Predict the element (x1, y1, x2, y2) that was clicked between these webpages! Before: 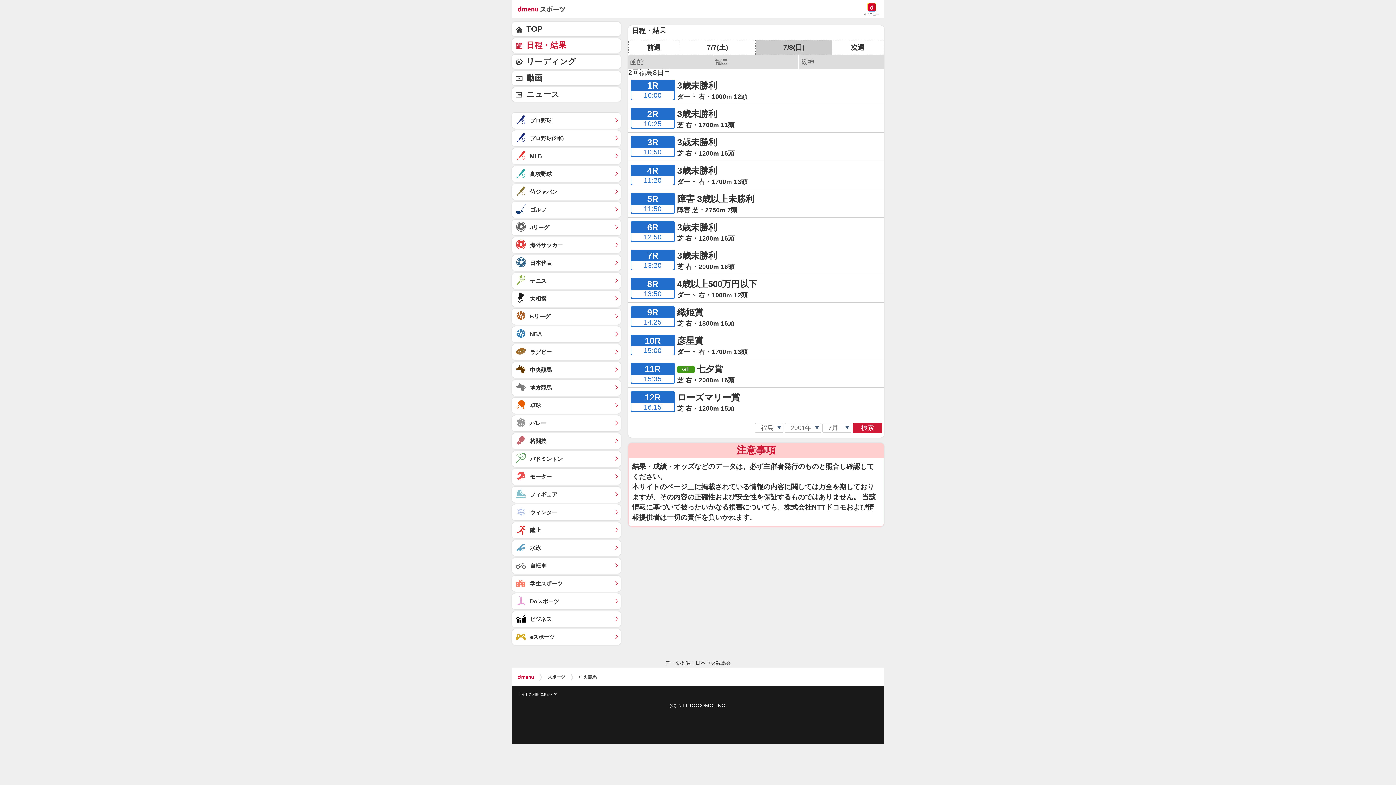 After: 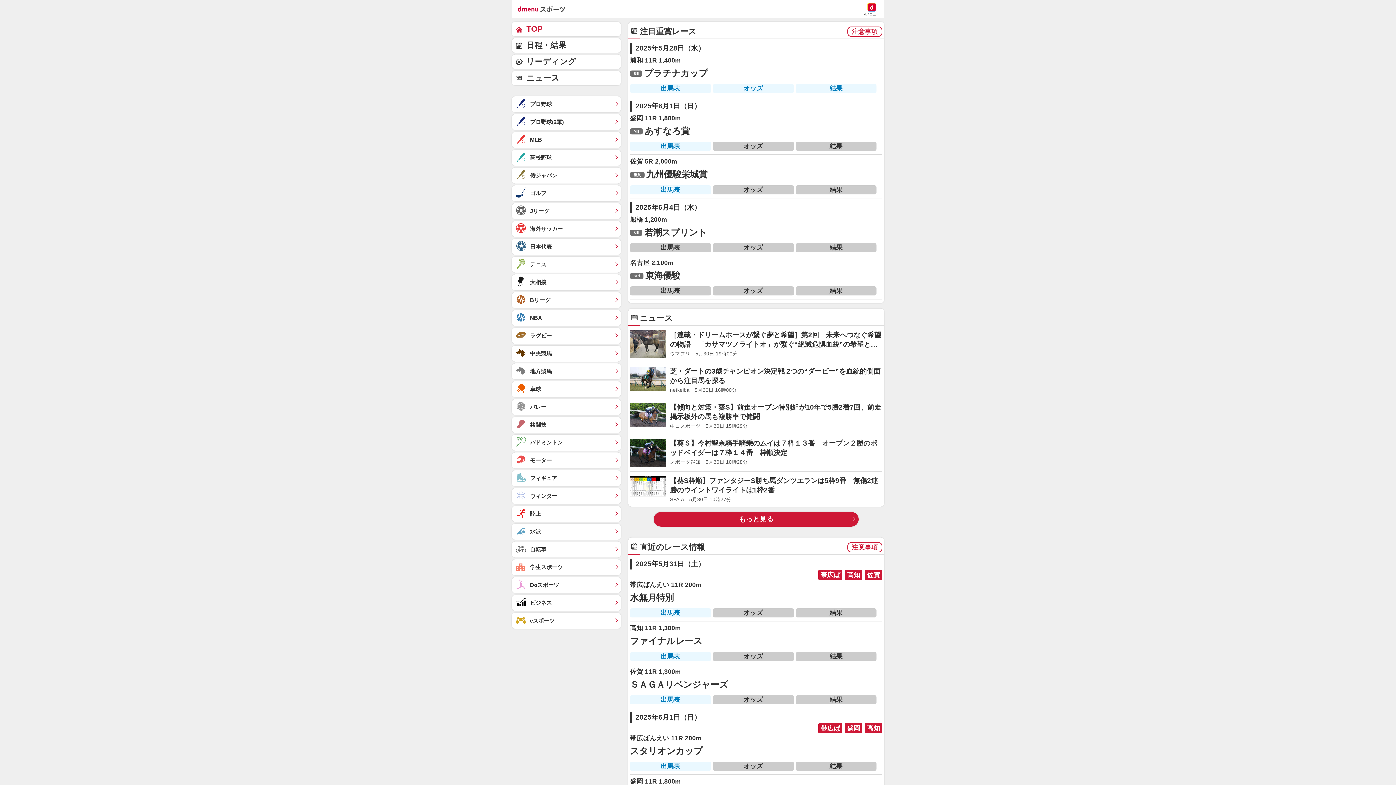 Action: bbox: (512, 380, 621, 396) label: 地方競馬	